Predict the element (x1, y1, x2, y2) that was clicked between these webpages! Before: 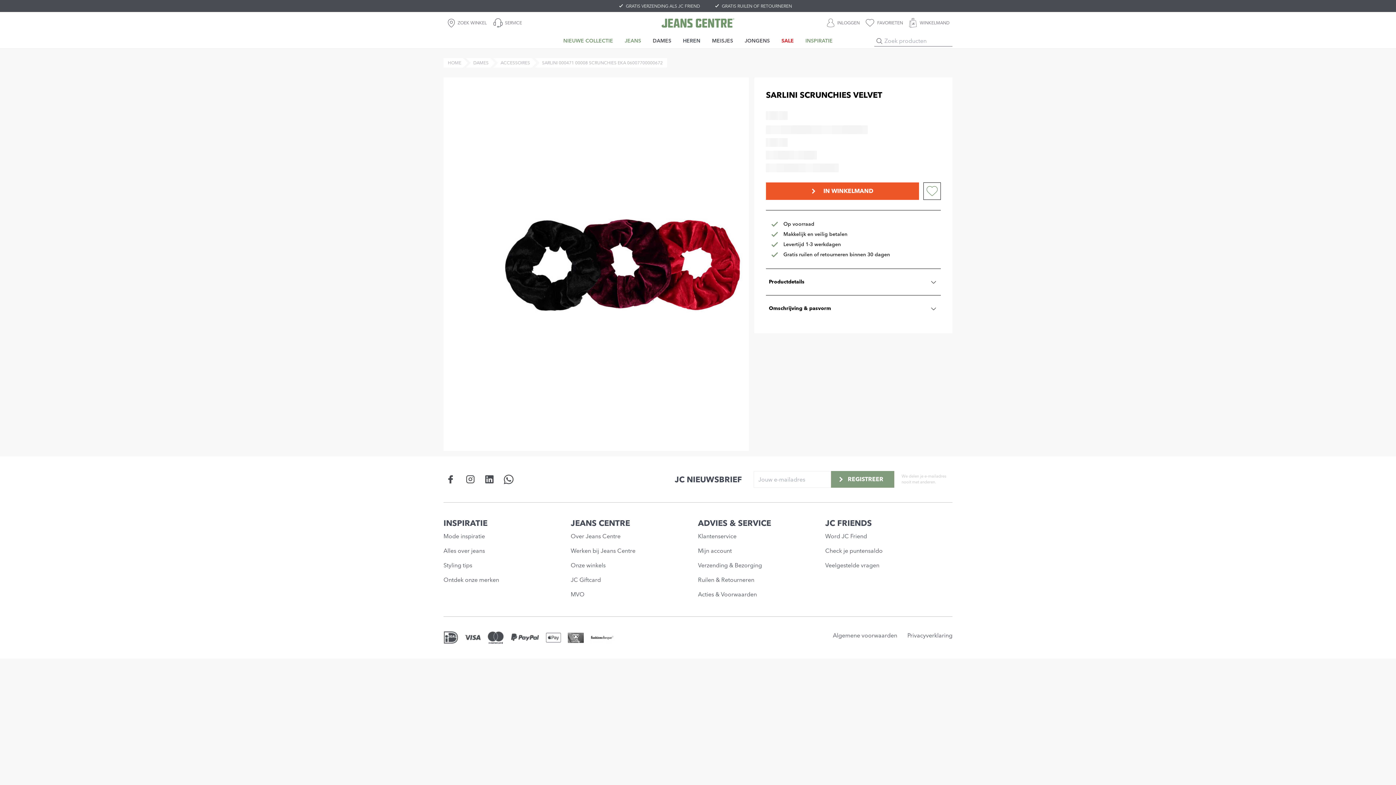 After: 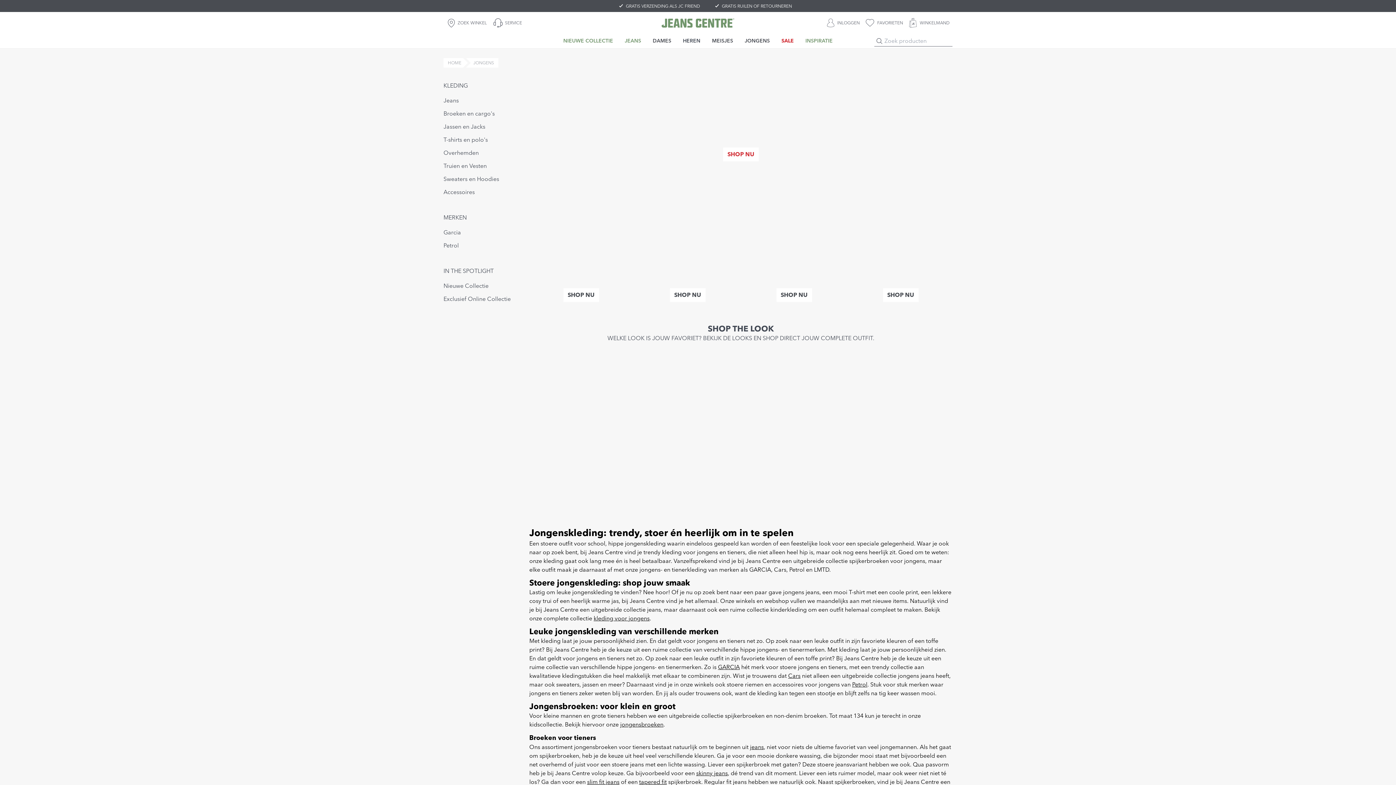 Action: bbox: (739, 33, 775, 48) label: JONGENS